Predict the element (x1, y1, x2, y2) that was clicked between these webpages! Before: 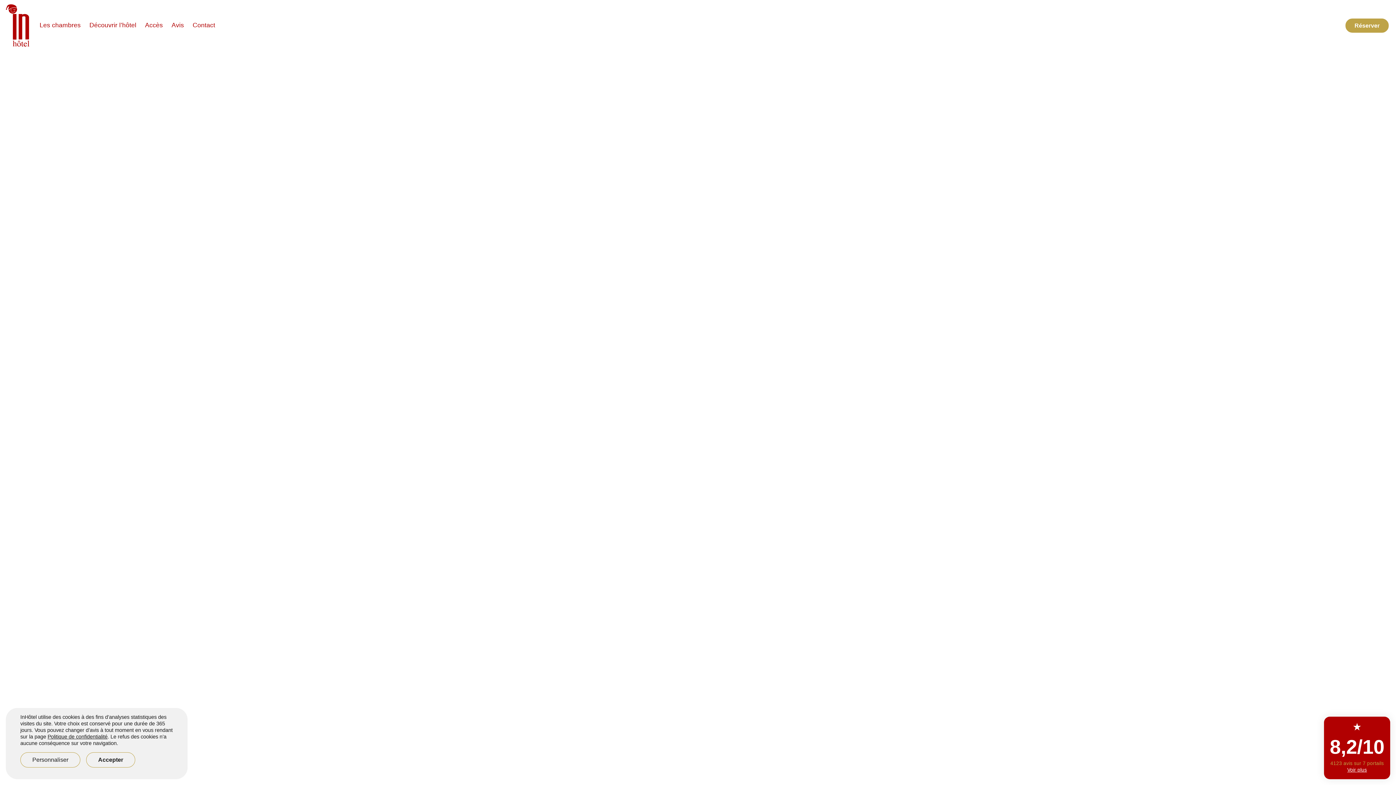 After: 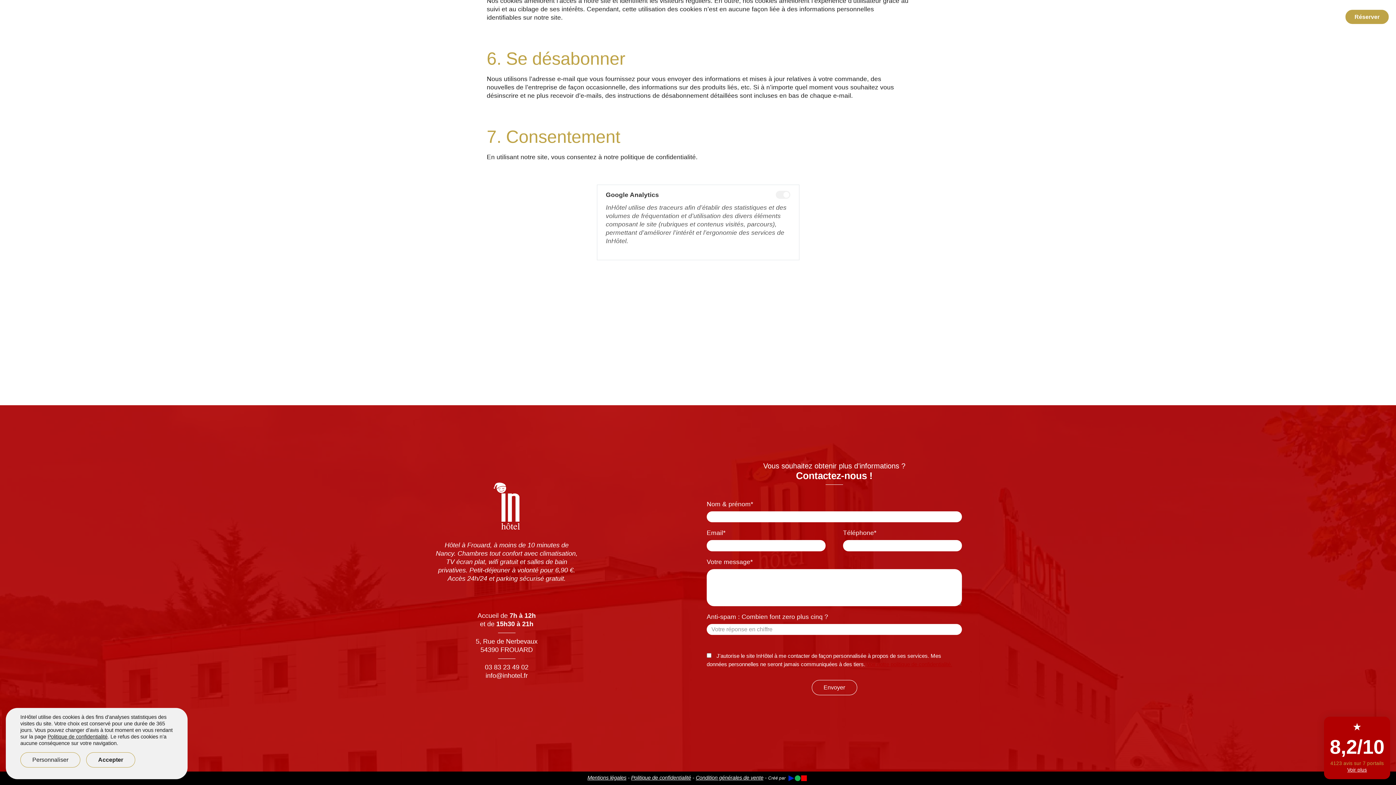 Action: label: Politique de confidentialité bbox: (47, 734, 107, 740)